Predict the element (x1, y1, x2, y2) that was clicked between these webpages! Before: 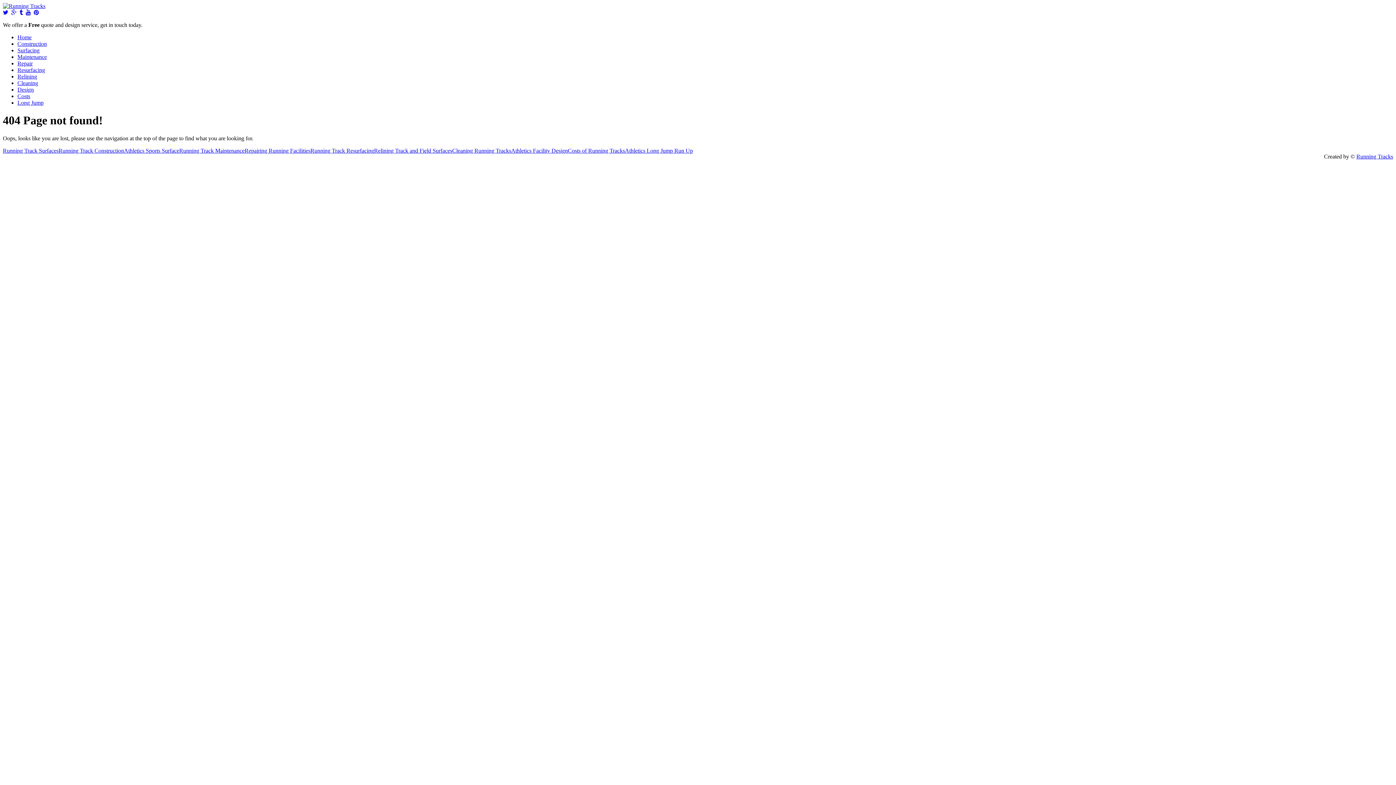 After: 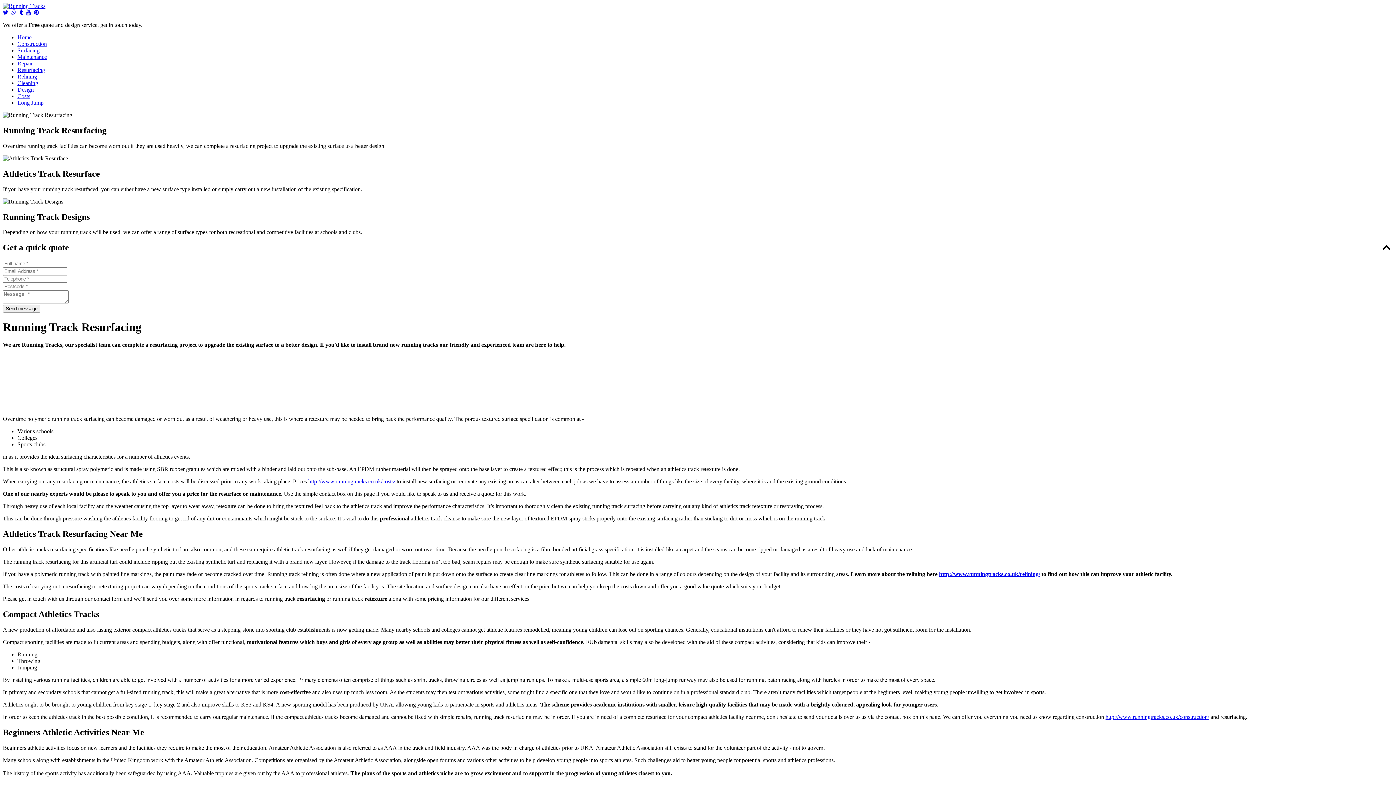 Action: label: Running Track Resurfacing bbox: (310, 147, 374, 153)